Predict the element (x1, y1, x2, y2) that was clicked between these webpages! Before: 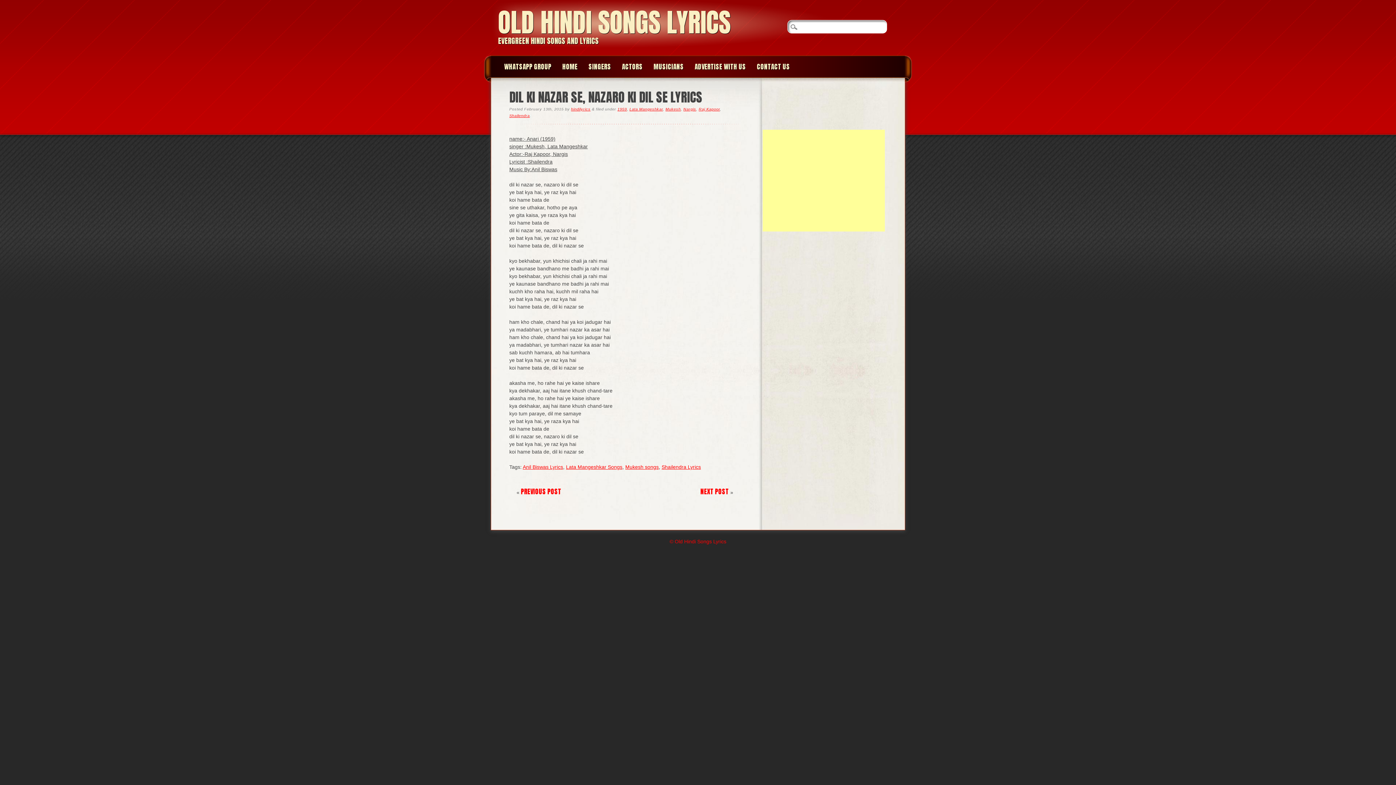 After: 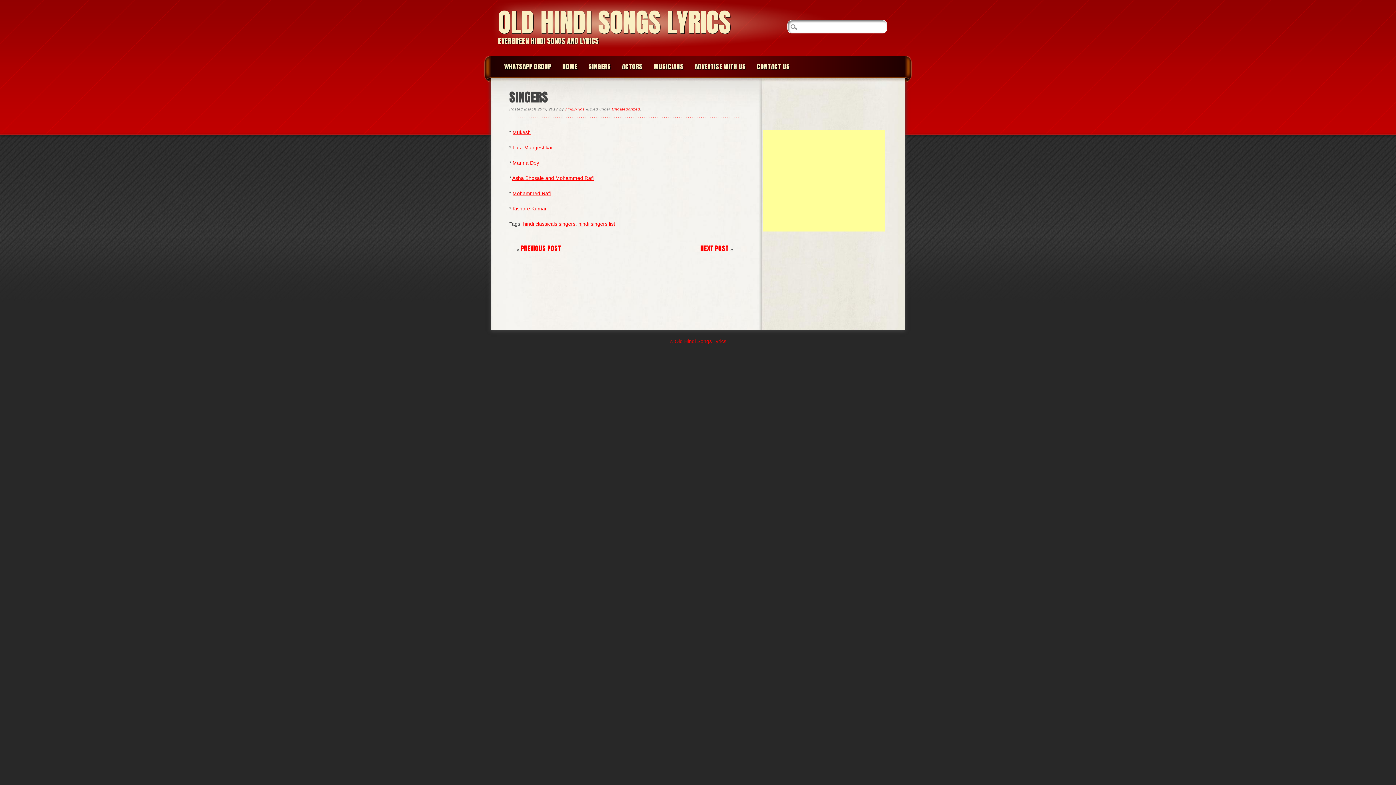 Action: label: SINGERS bbox: (583, 55, 616, 77)